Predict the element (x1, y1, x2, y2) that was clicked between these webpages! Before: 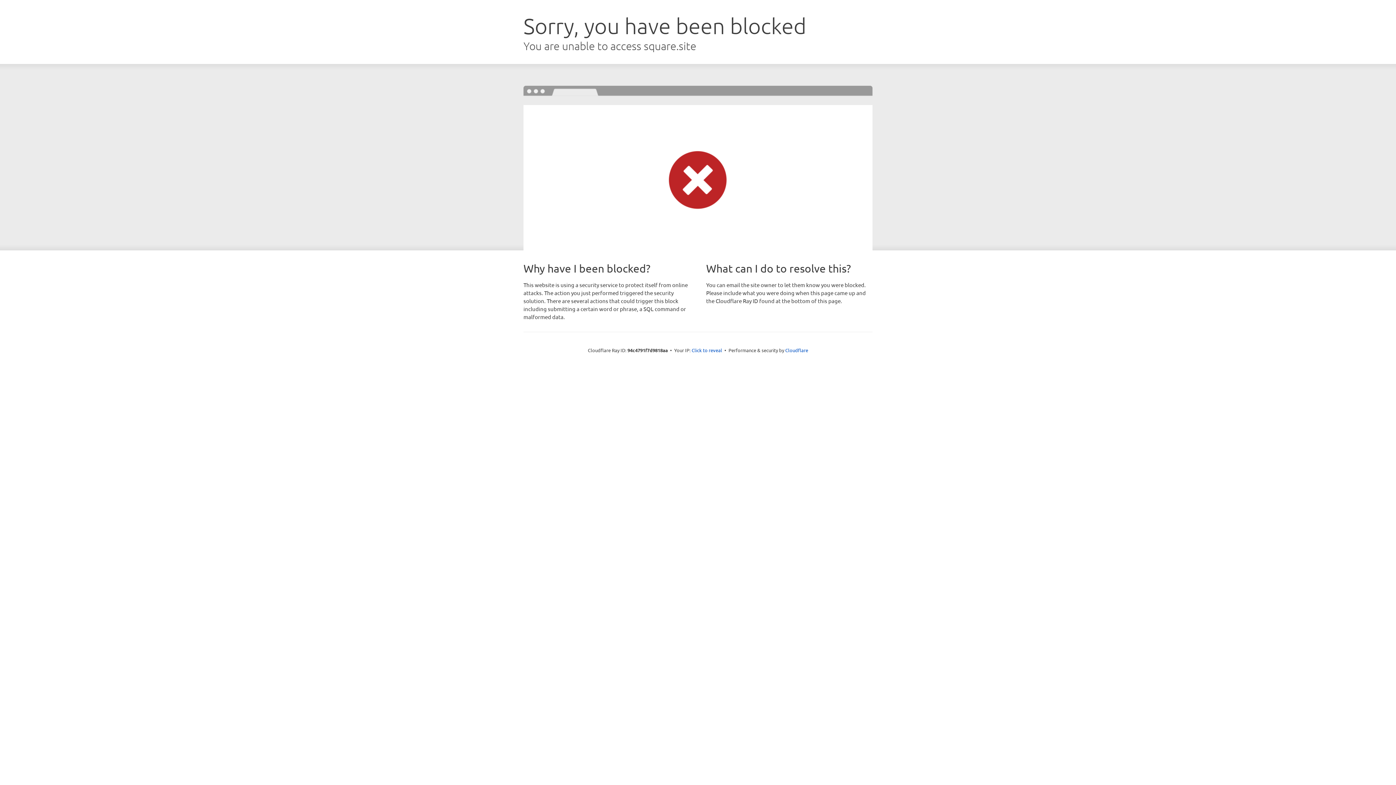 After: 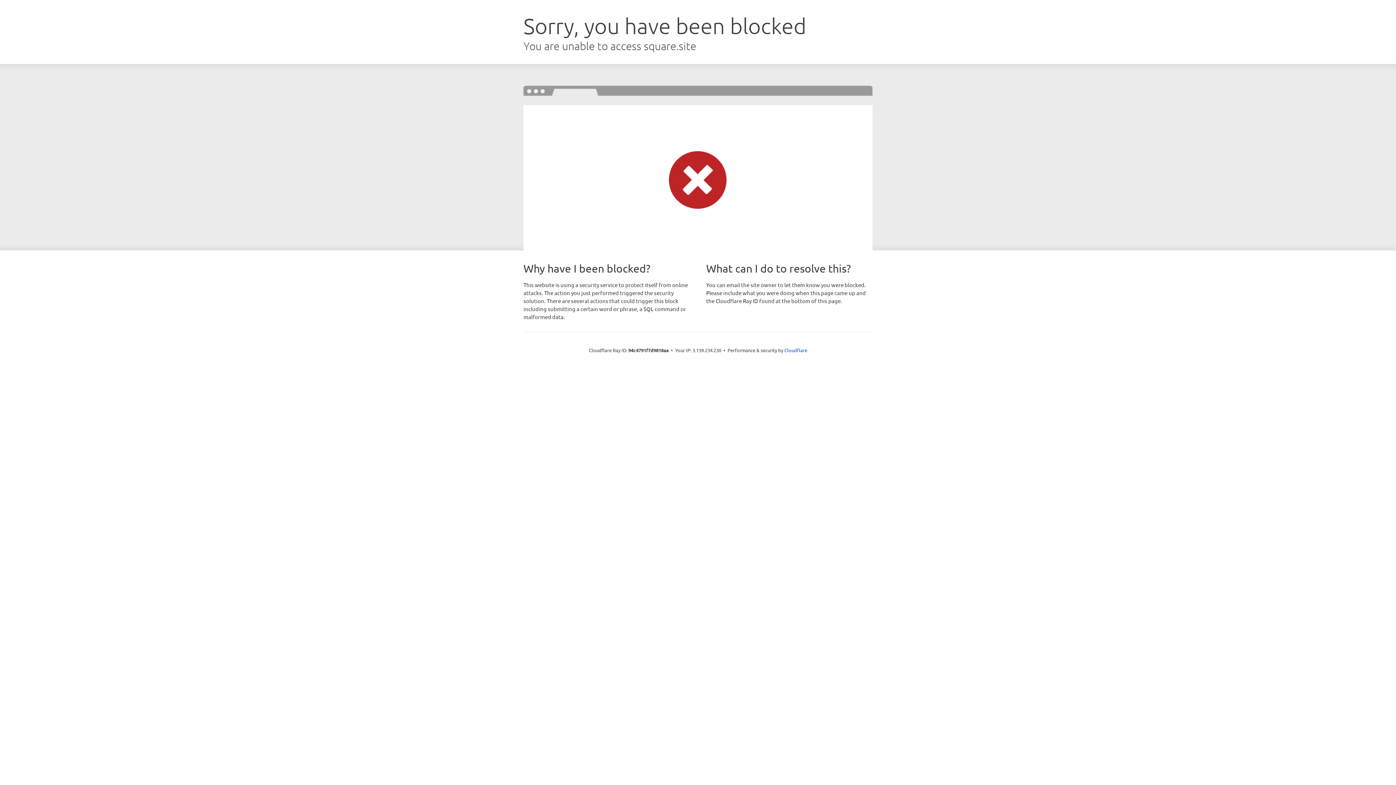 Action: label: Click to reveal bbox: (691, 346, 722, 353)